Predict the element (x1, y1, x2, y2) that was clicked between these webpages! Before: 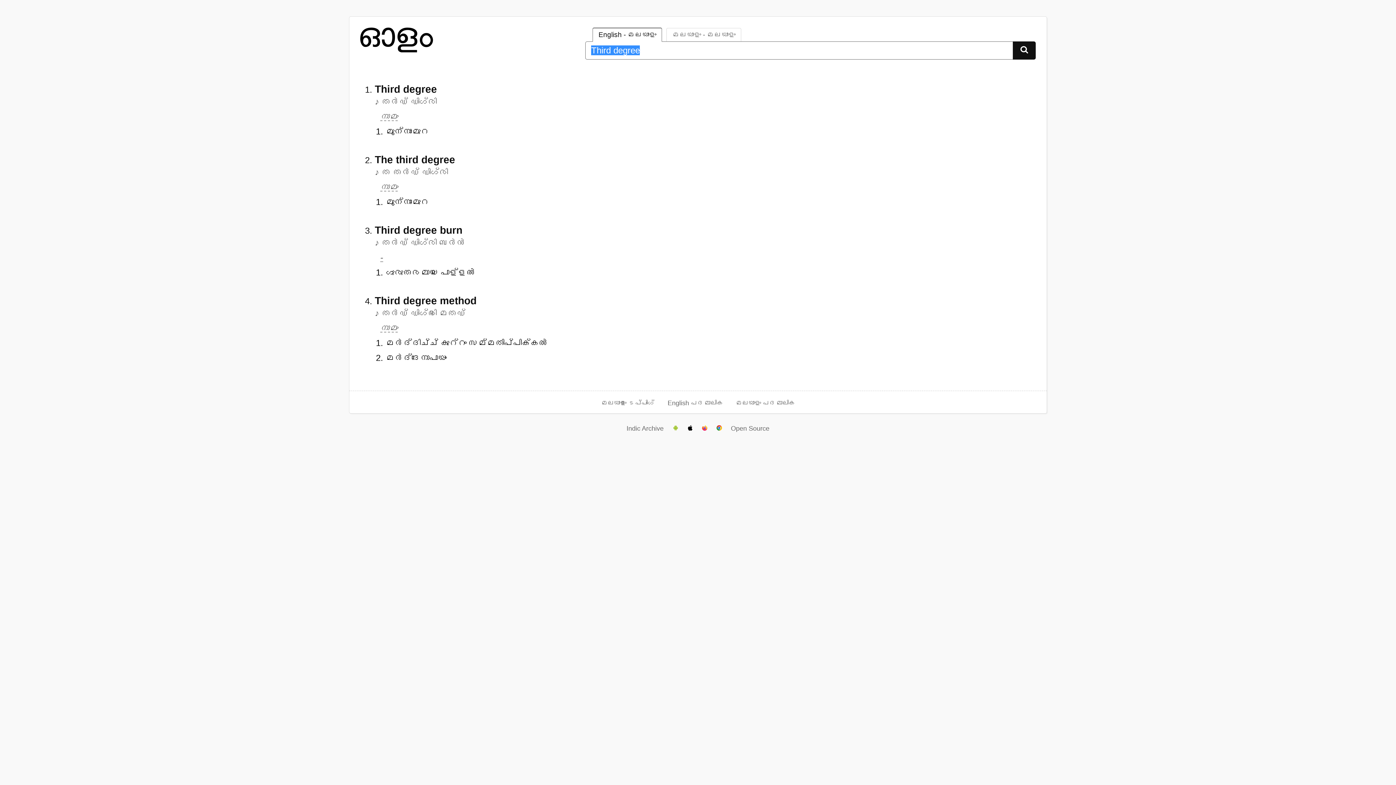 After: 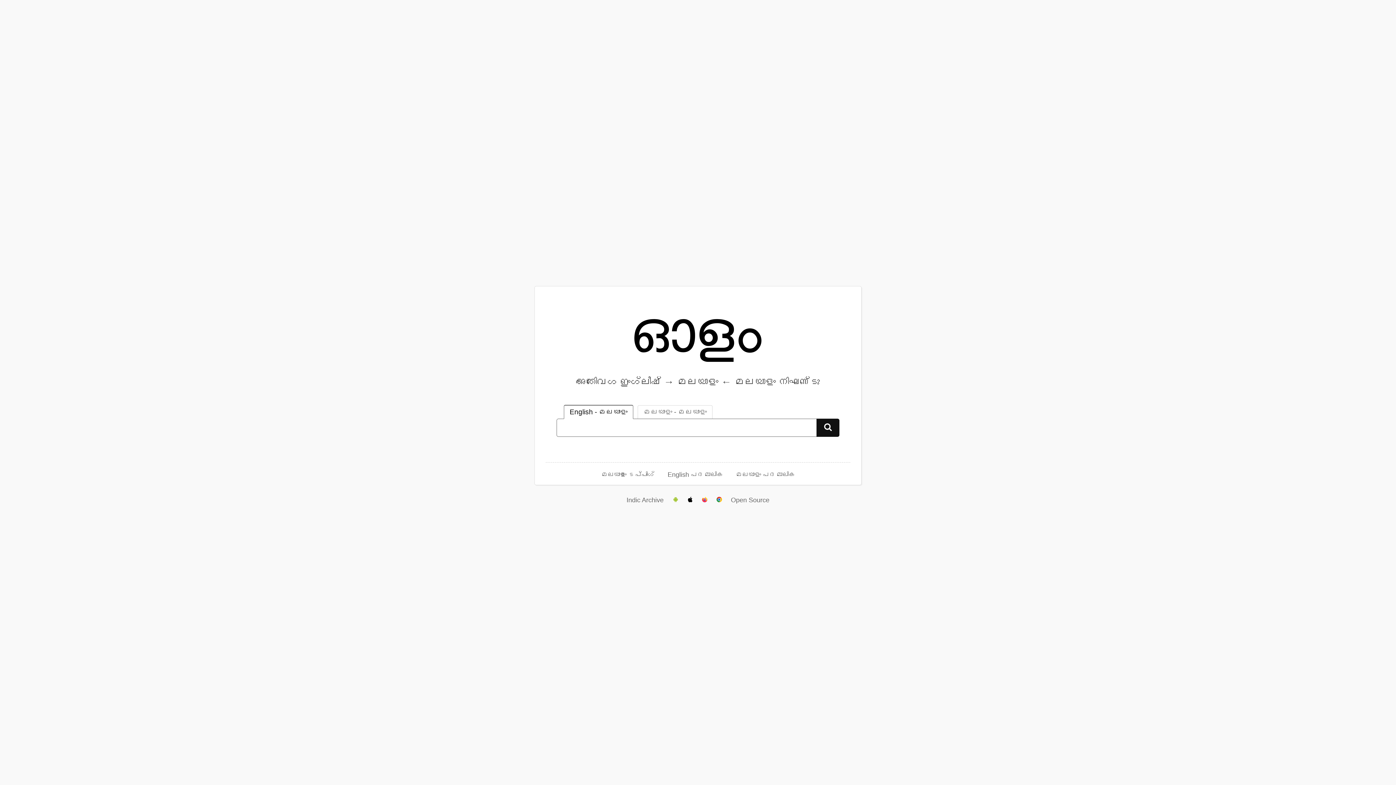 Action: bbox: (360, 44, 433, 54) label: Homepage